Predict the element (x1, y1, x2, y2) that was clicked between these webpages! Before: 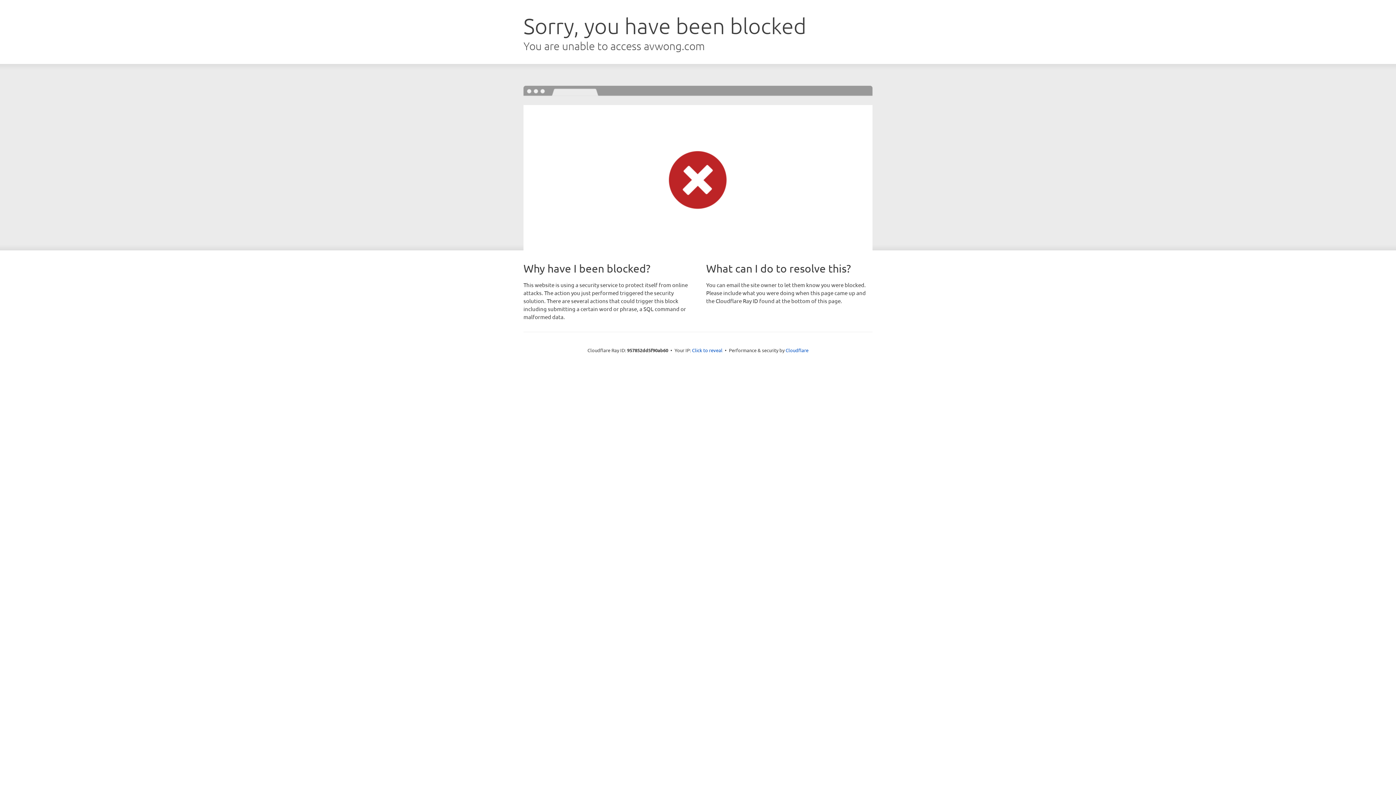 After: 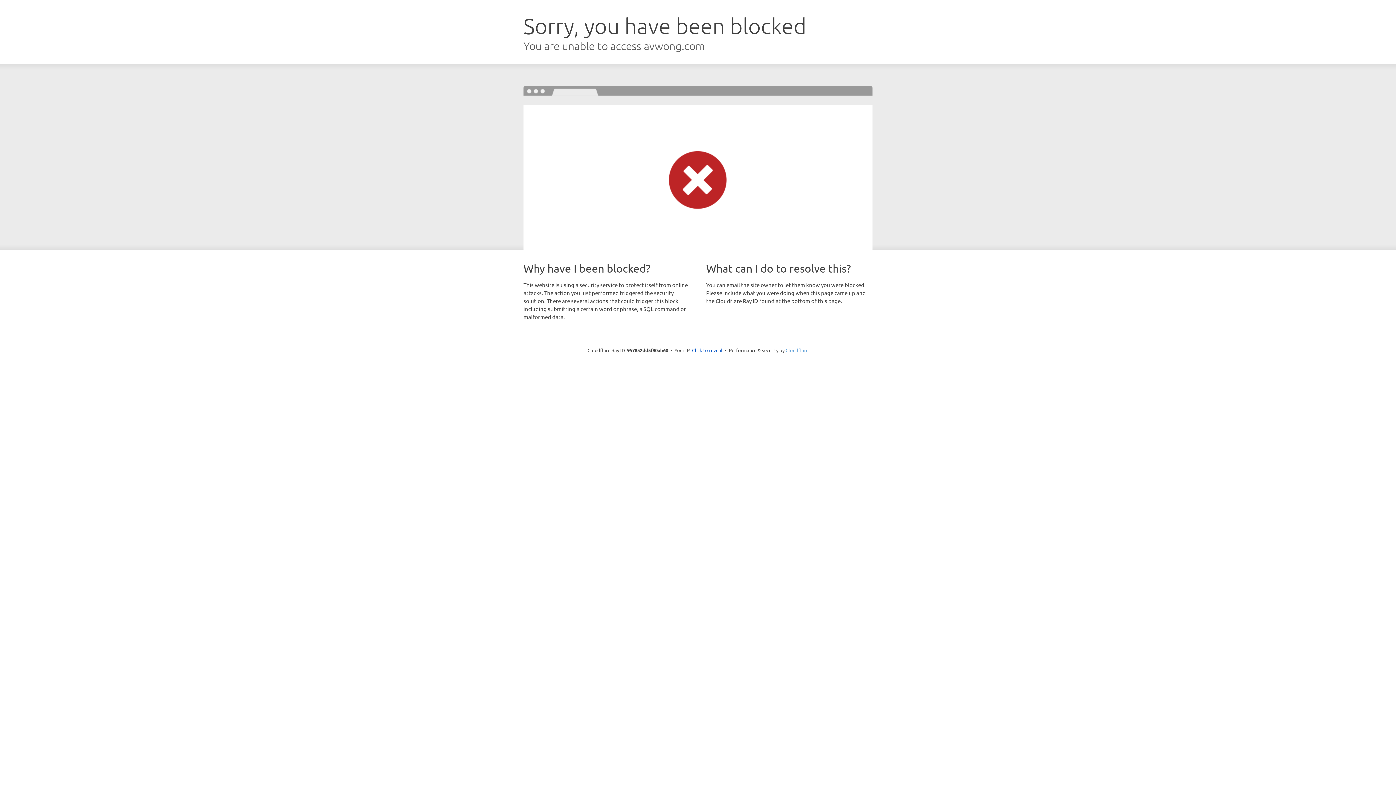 Action: label: Cloudflare bbox: (785, 347, 808, 353)